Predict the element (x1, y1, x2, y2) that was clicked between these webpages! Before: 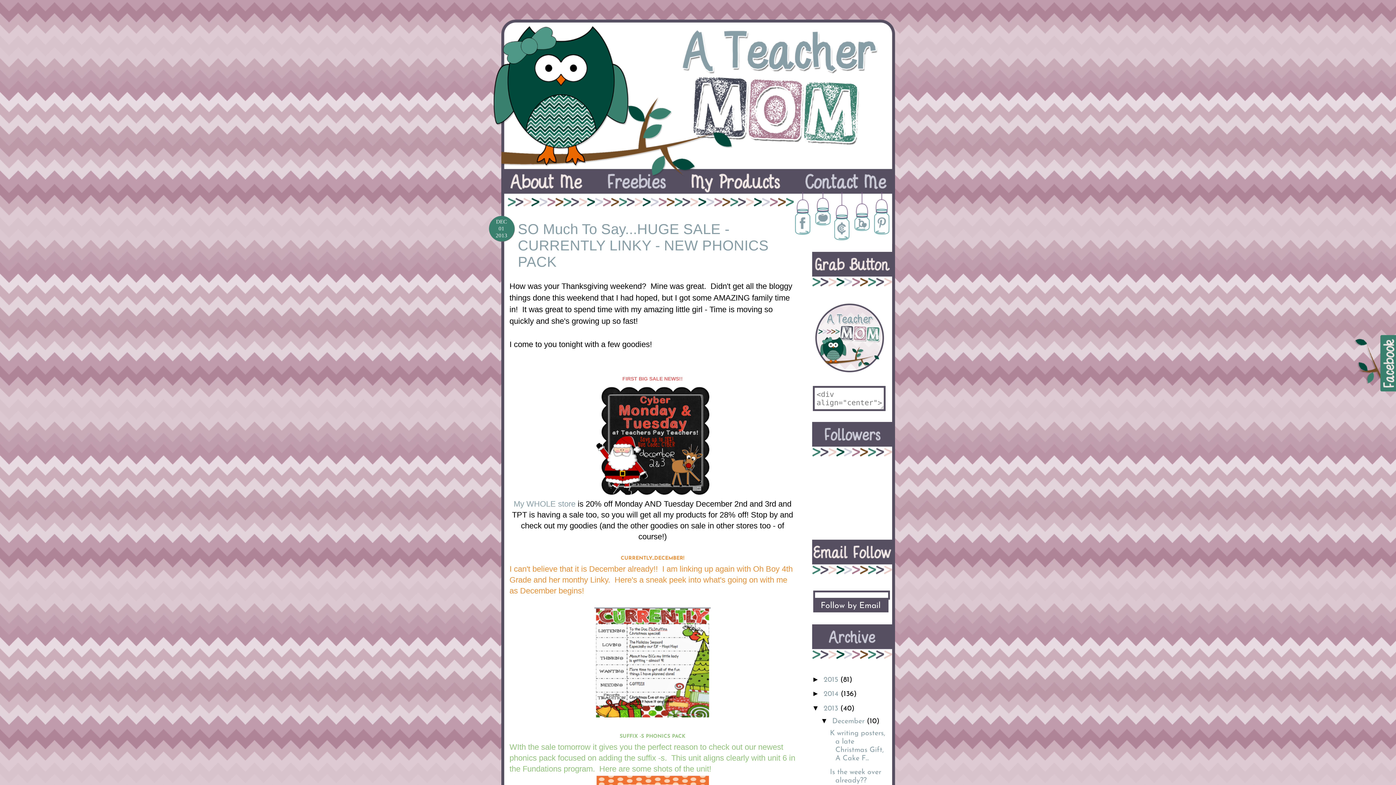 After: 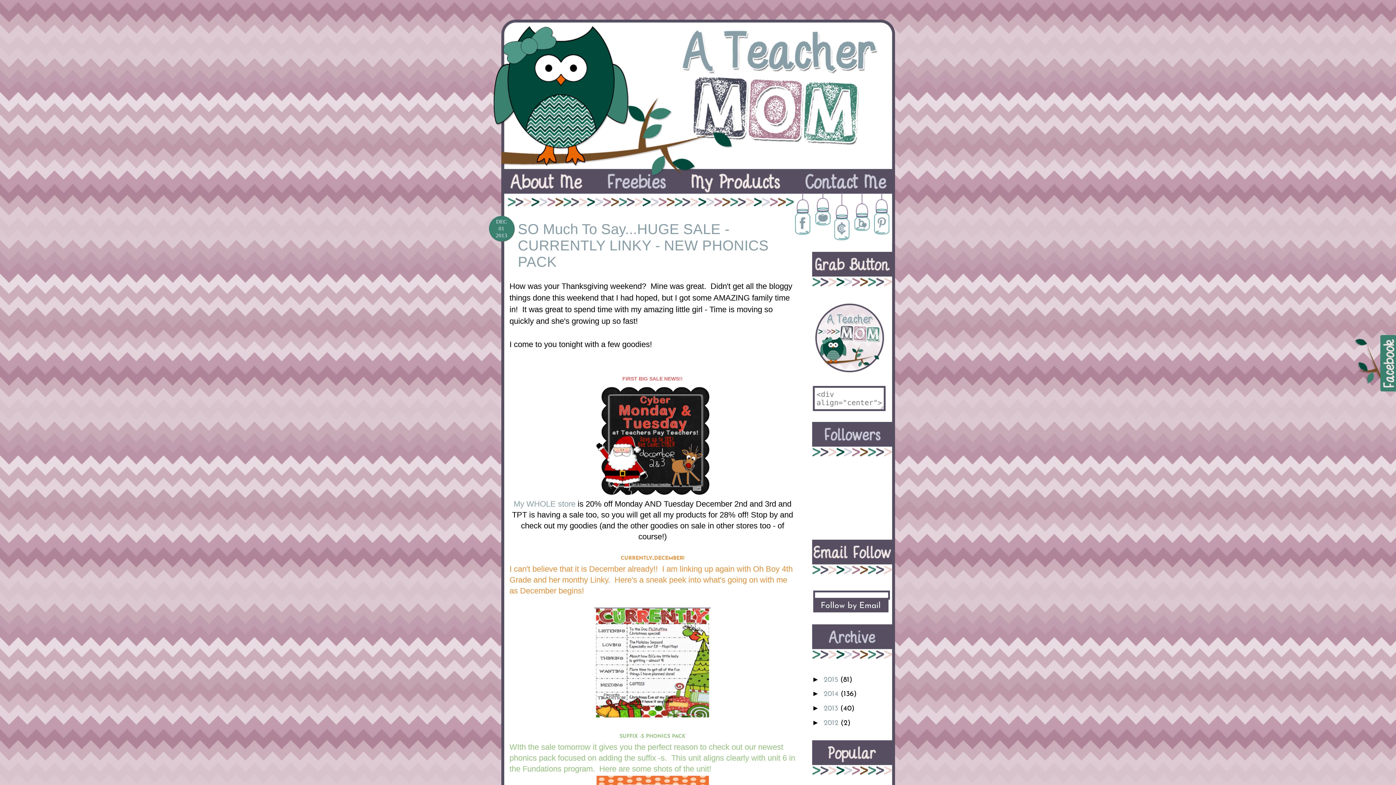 Action: label: ▼   bbox: (812, 704, 823, 712)